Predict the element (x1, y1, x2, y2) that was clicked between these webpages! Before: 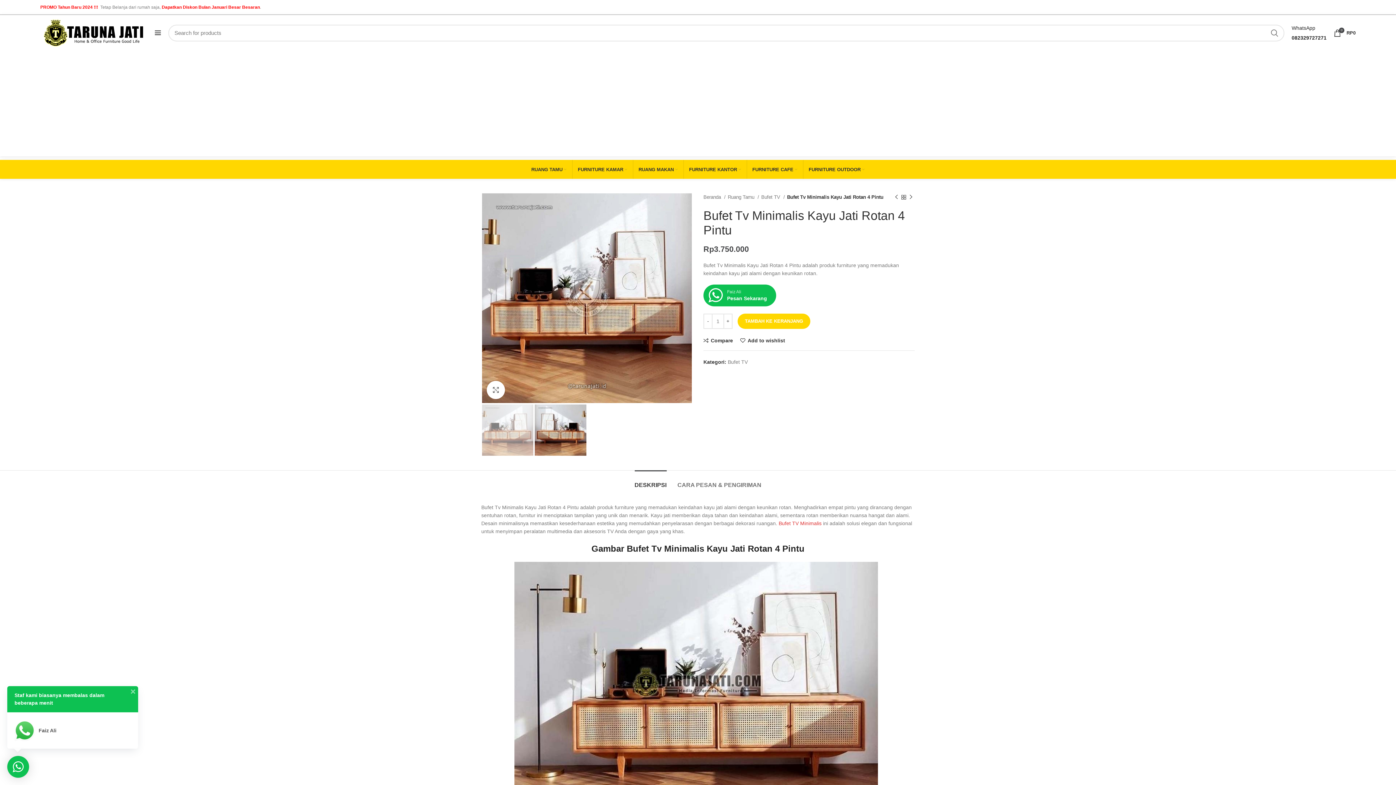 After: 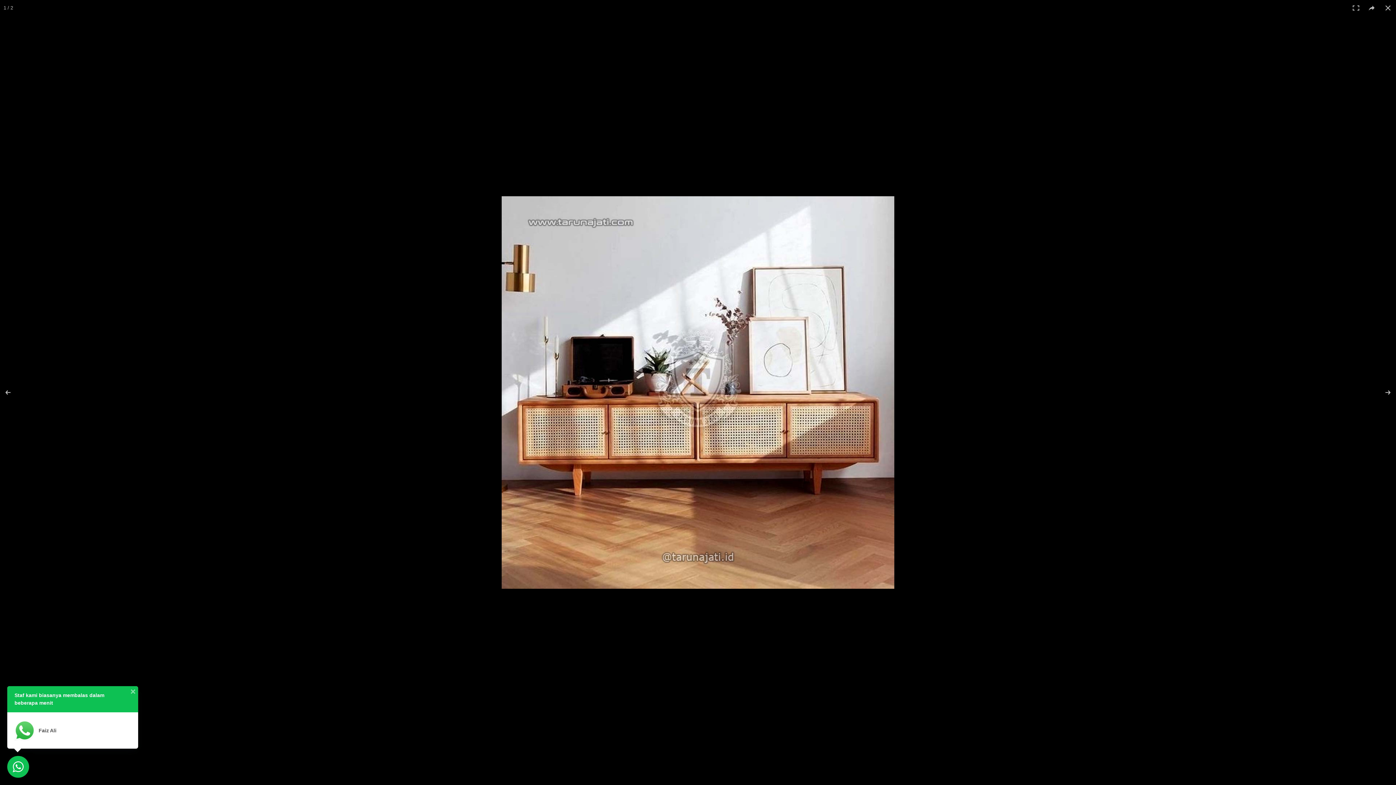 Action: bbox: (486, 381, 505, 399) label: Click to enlarge